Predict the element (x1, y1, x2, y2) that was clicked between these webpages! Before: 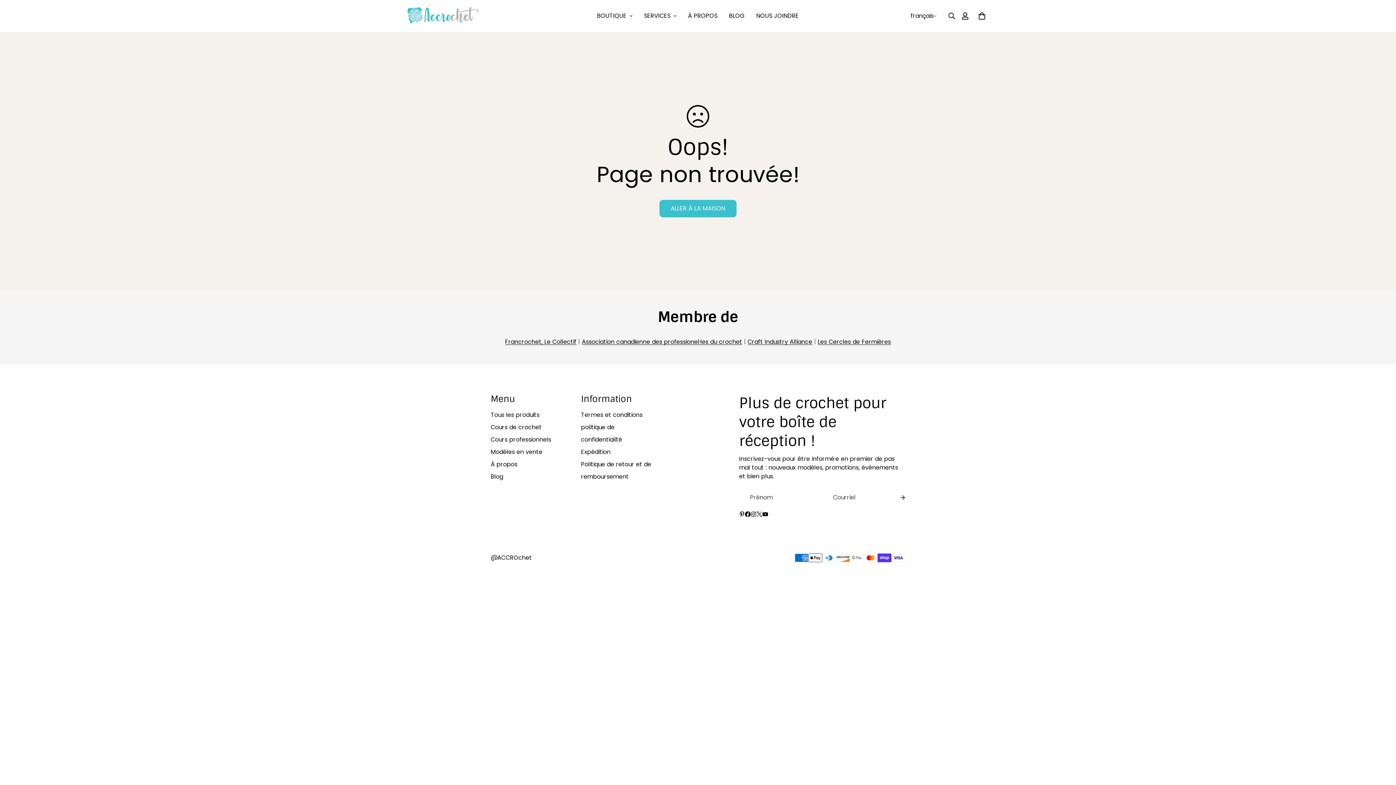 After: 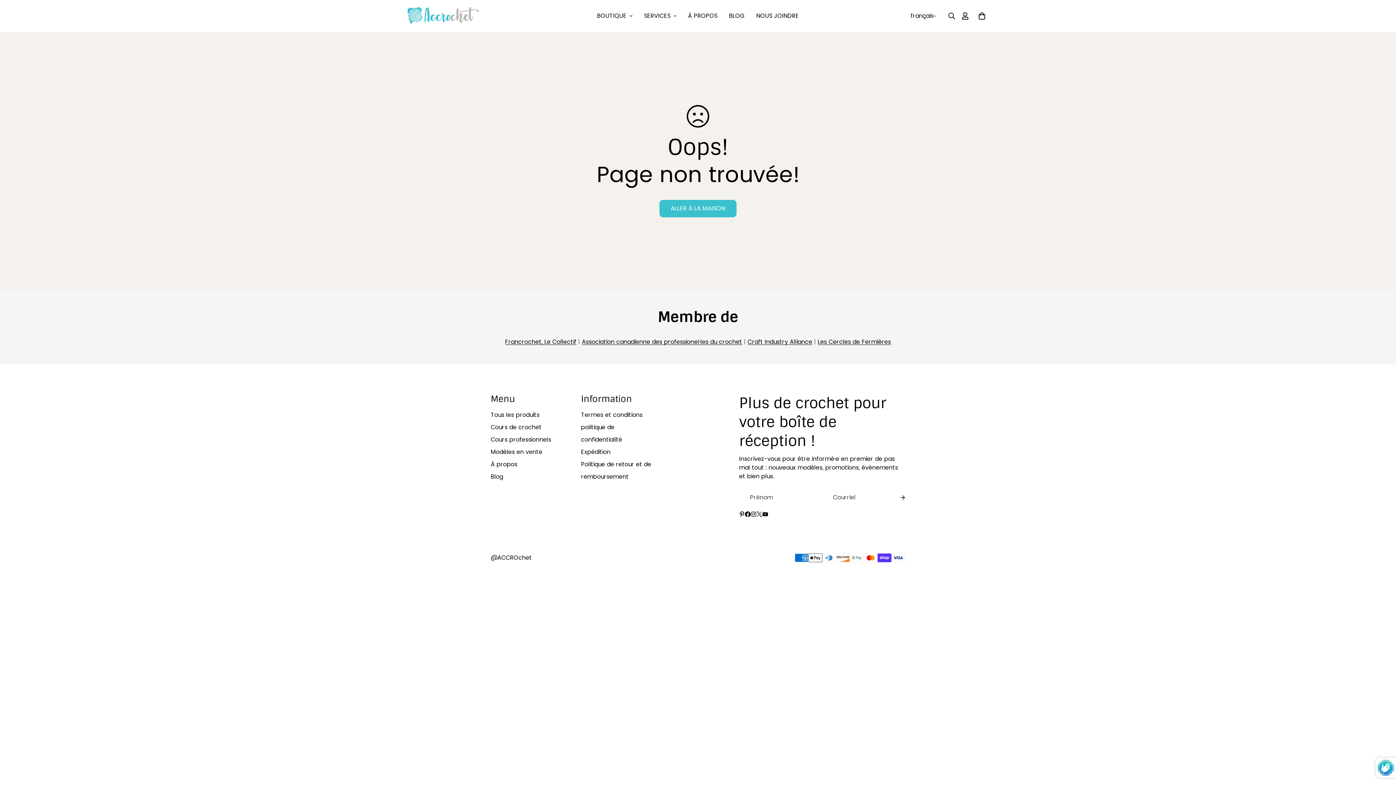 Action: label: Subscribe bbox: (888, 489, 905, 505)